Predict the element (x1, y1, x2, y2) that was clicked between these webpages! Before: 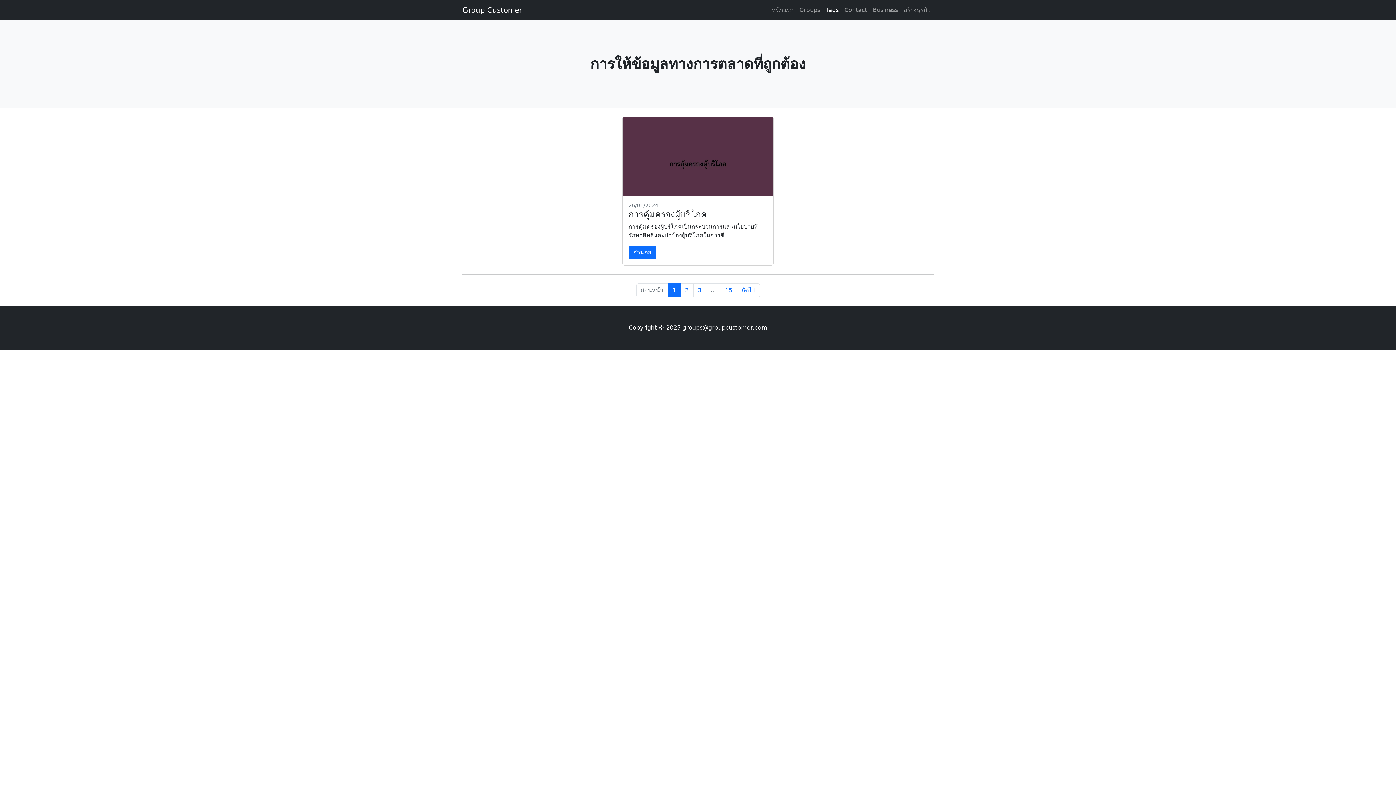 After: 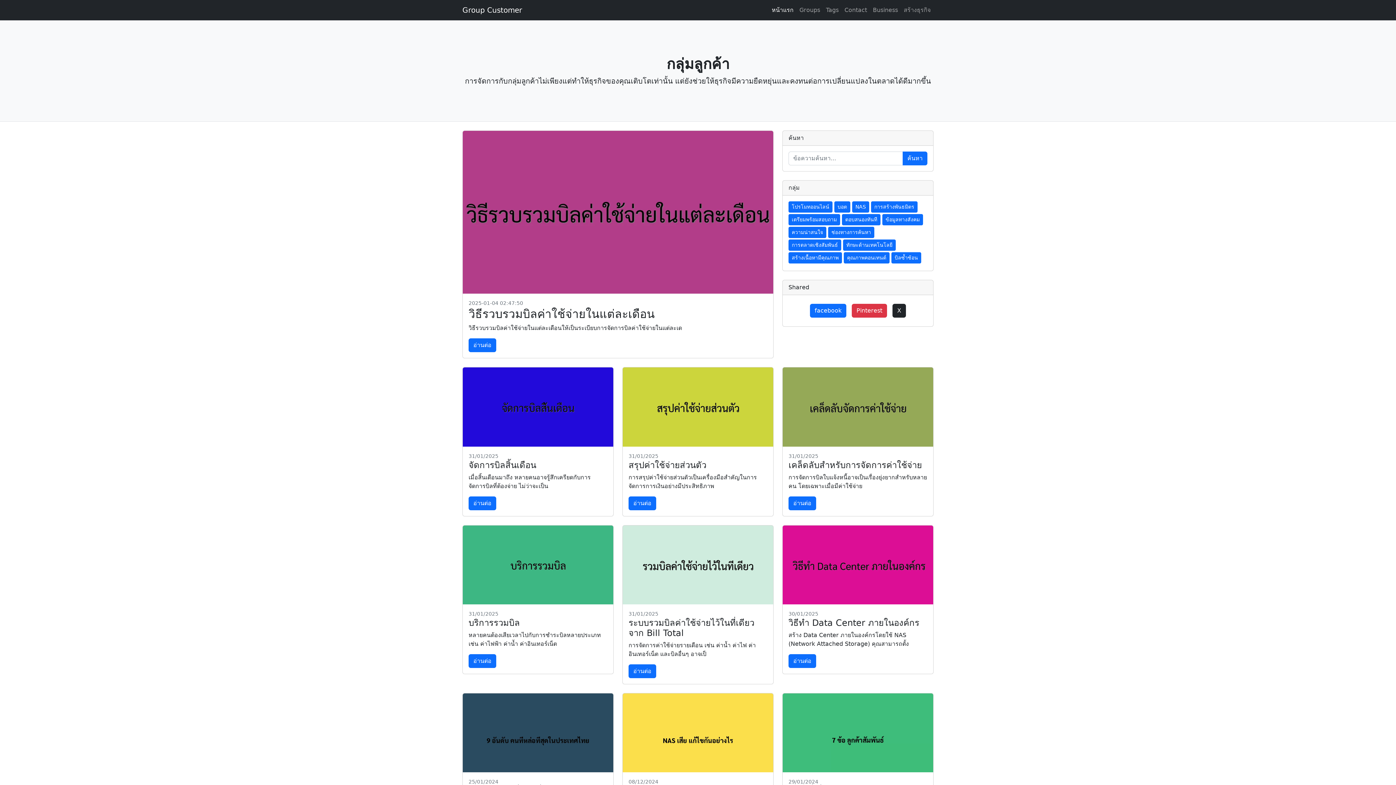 Action: label: 15 bbox: (720, 283, 737, 297)